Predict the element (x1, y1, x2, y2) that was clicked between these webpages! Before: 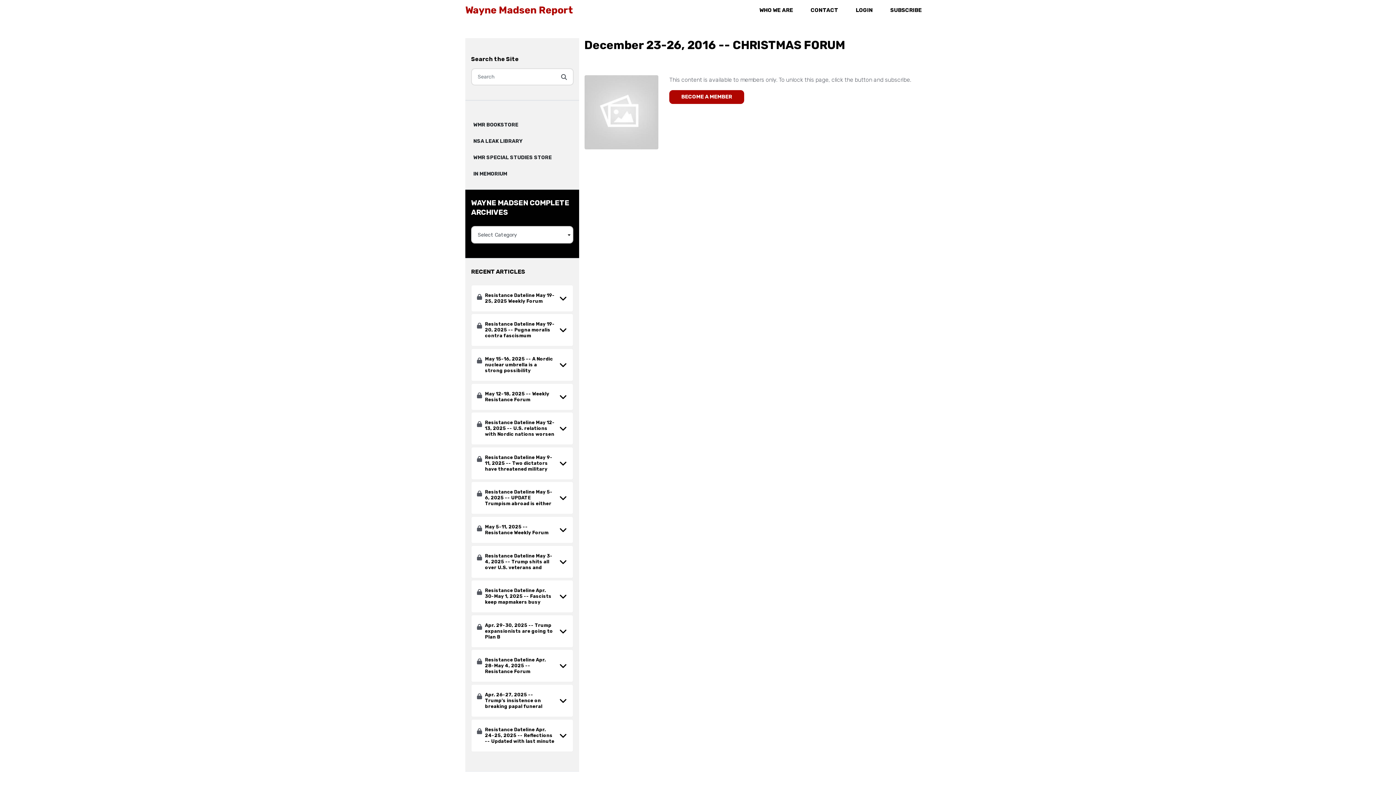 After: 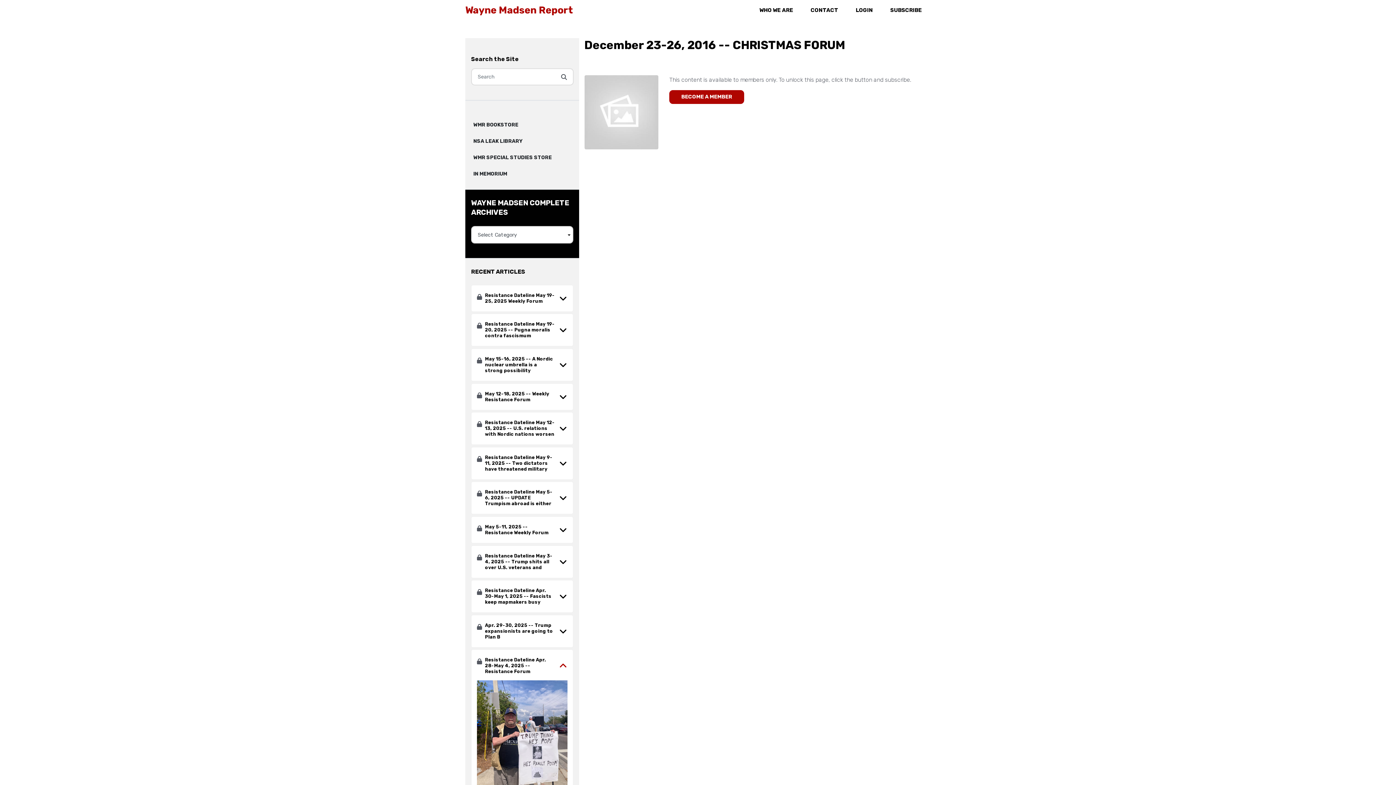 Action: bbox: (555, 657, 567, 675)